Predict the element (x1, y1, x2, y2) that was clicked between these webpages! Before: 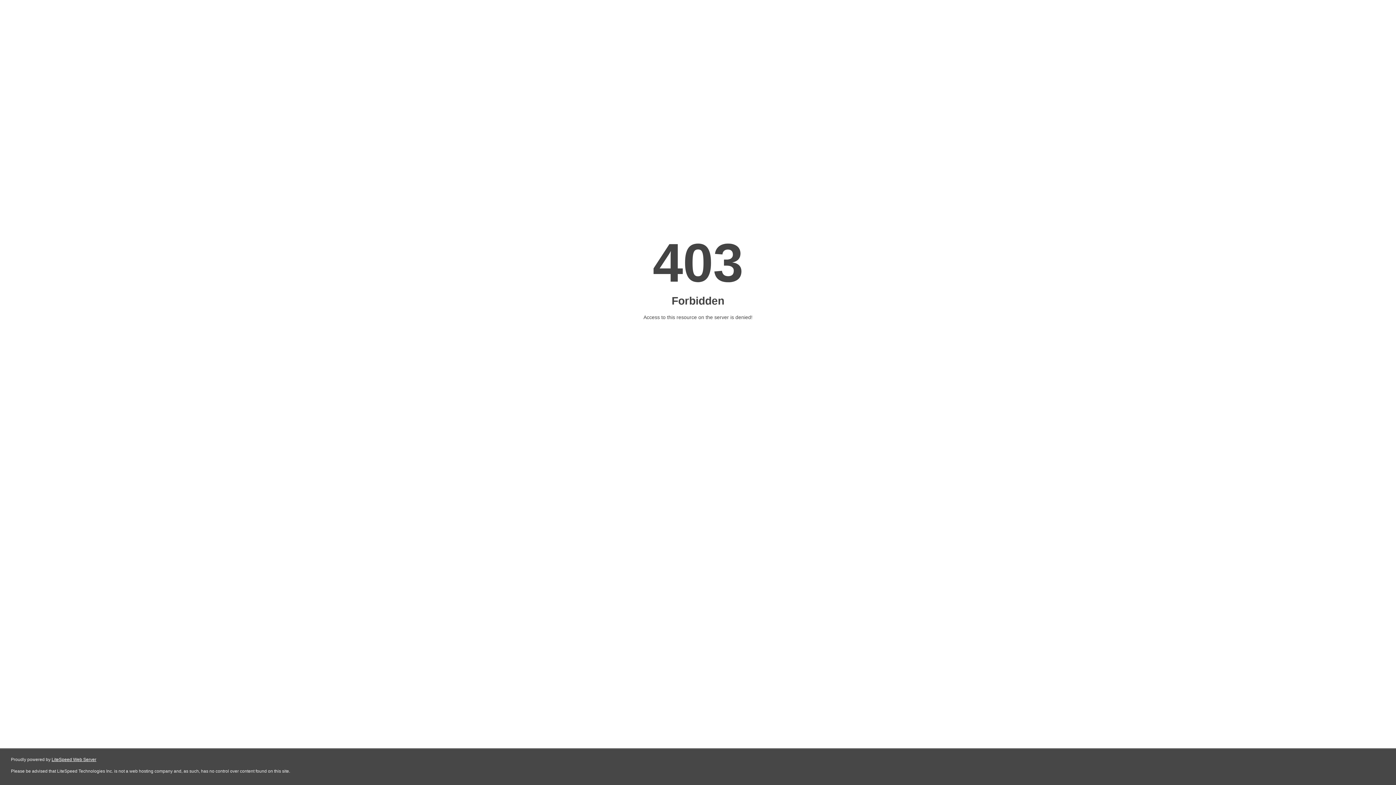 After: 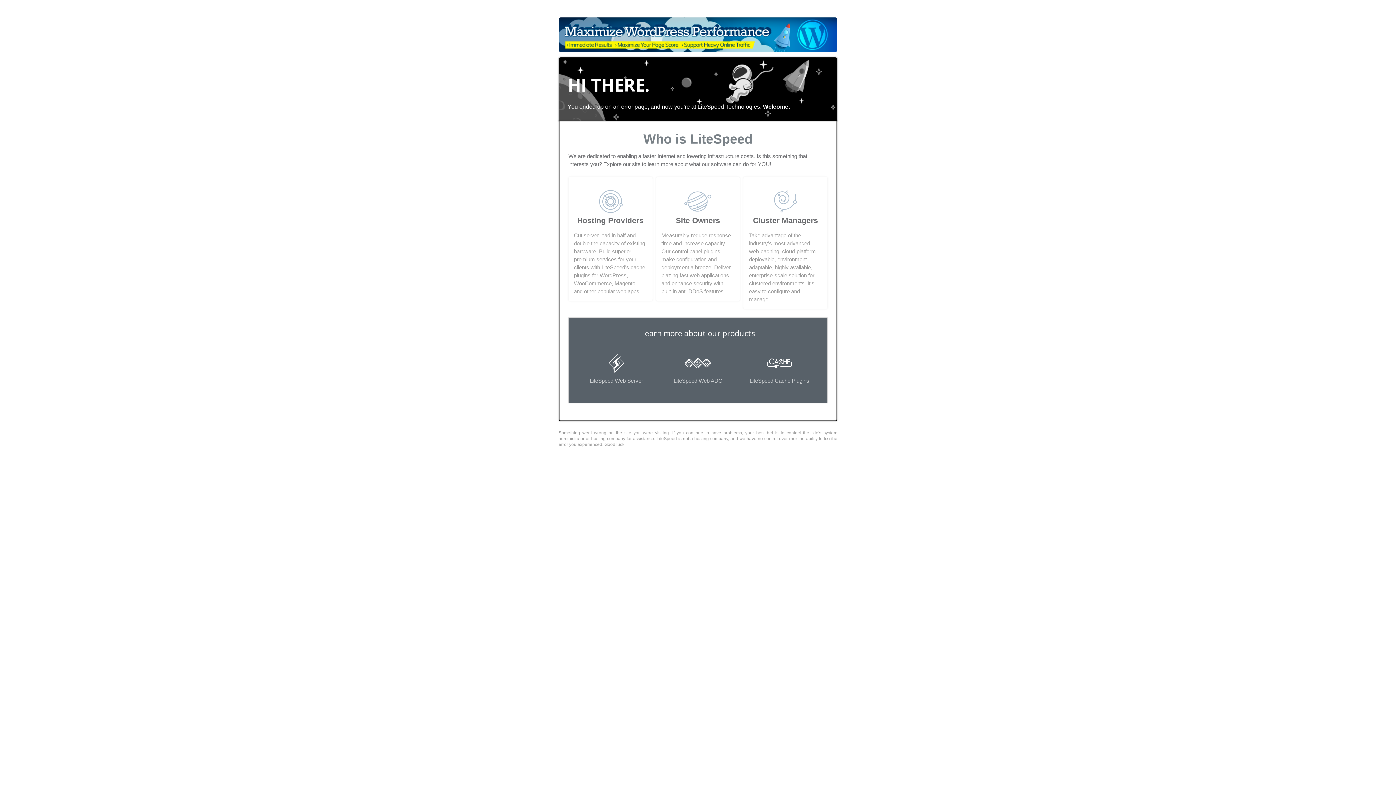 Action: label: LiteSpeed Web Server bbox: (51, 757, 96, 762)